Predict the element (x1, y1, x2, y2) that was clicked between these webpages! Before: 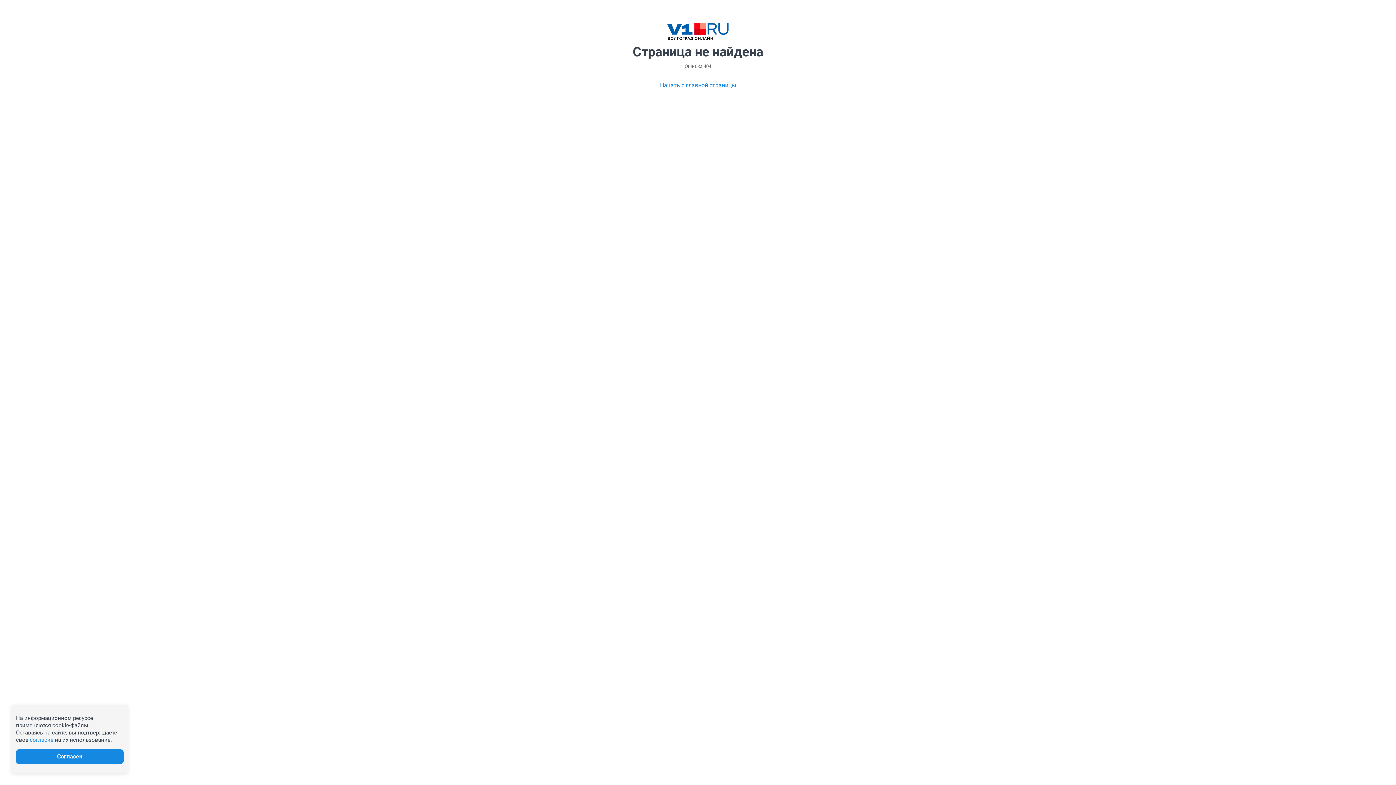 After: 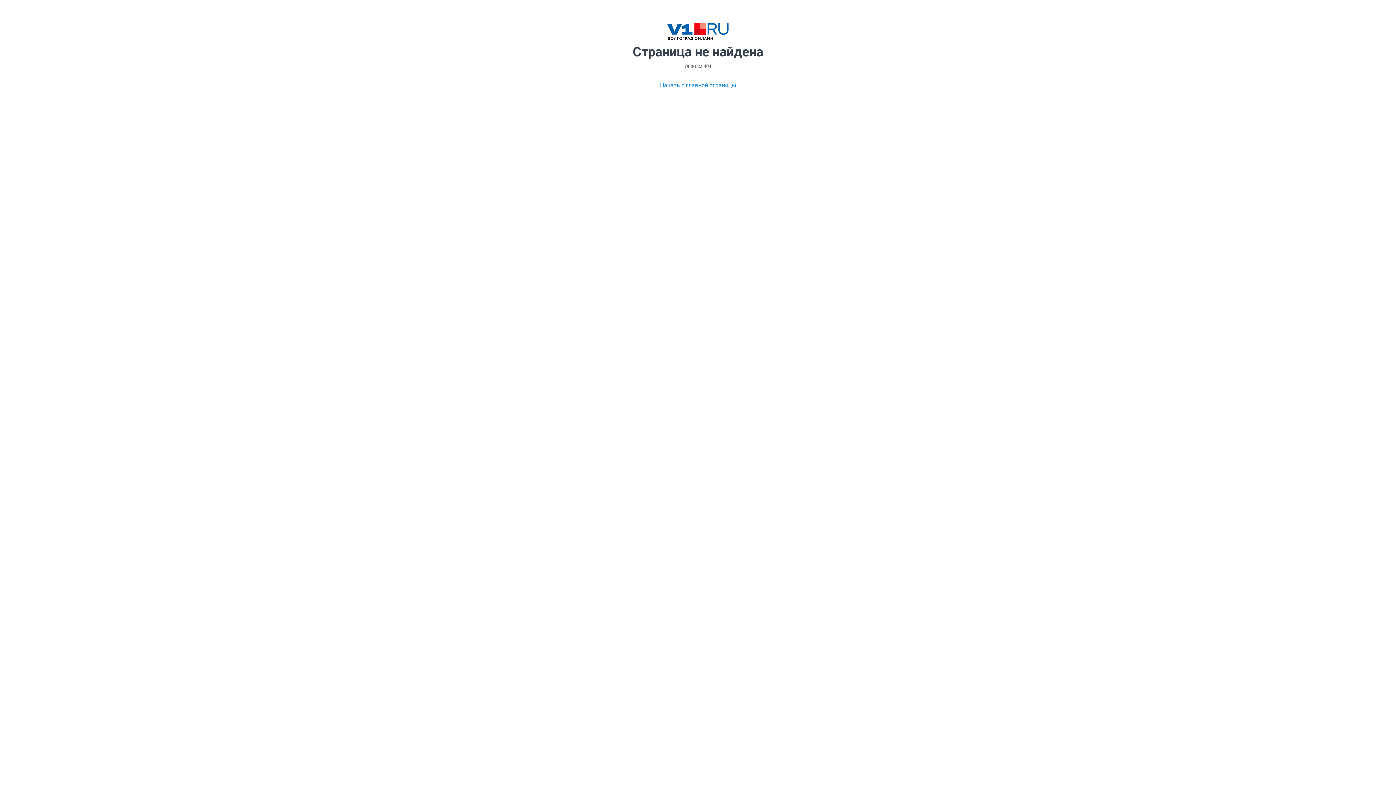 Action: label: согласие bbox: (29, 737, 53, 743)